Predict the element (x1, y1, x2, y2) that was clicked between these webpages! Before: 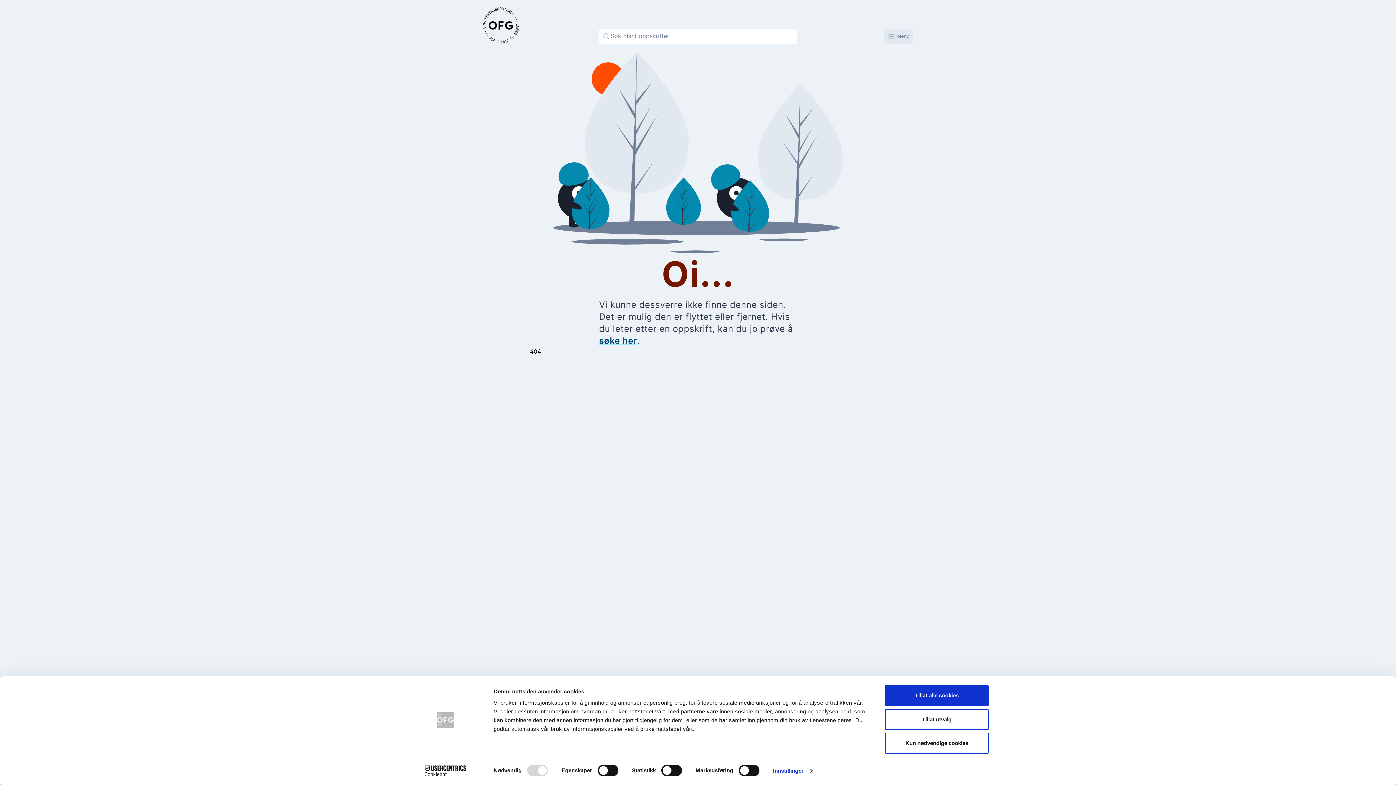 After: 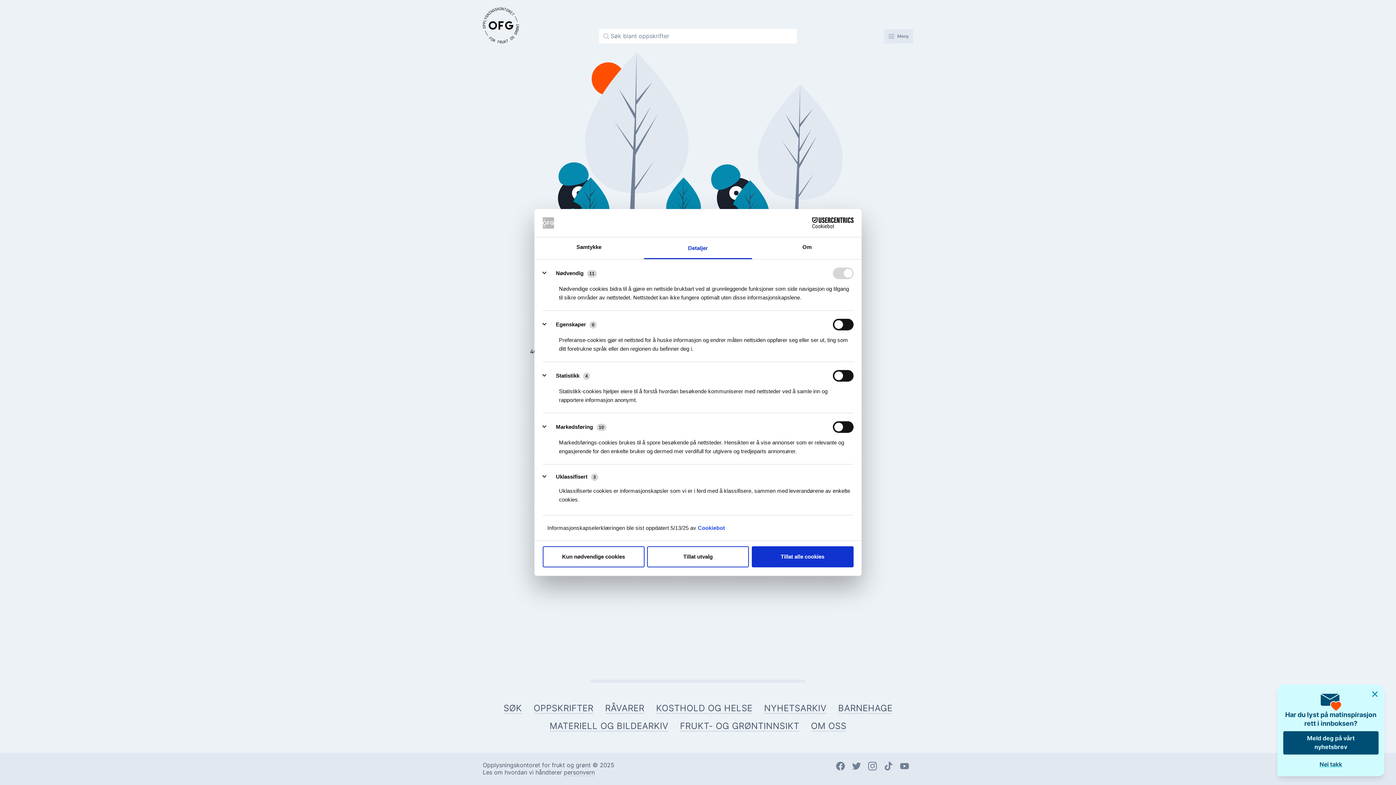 Action: bbox: (773, 765, 812, 776) label: Innstillinger